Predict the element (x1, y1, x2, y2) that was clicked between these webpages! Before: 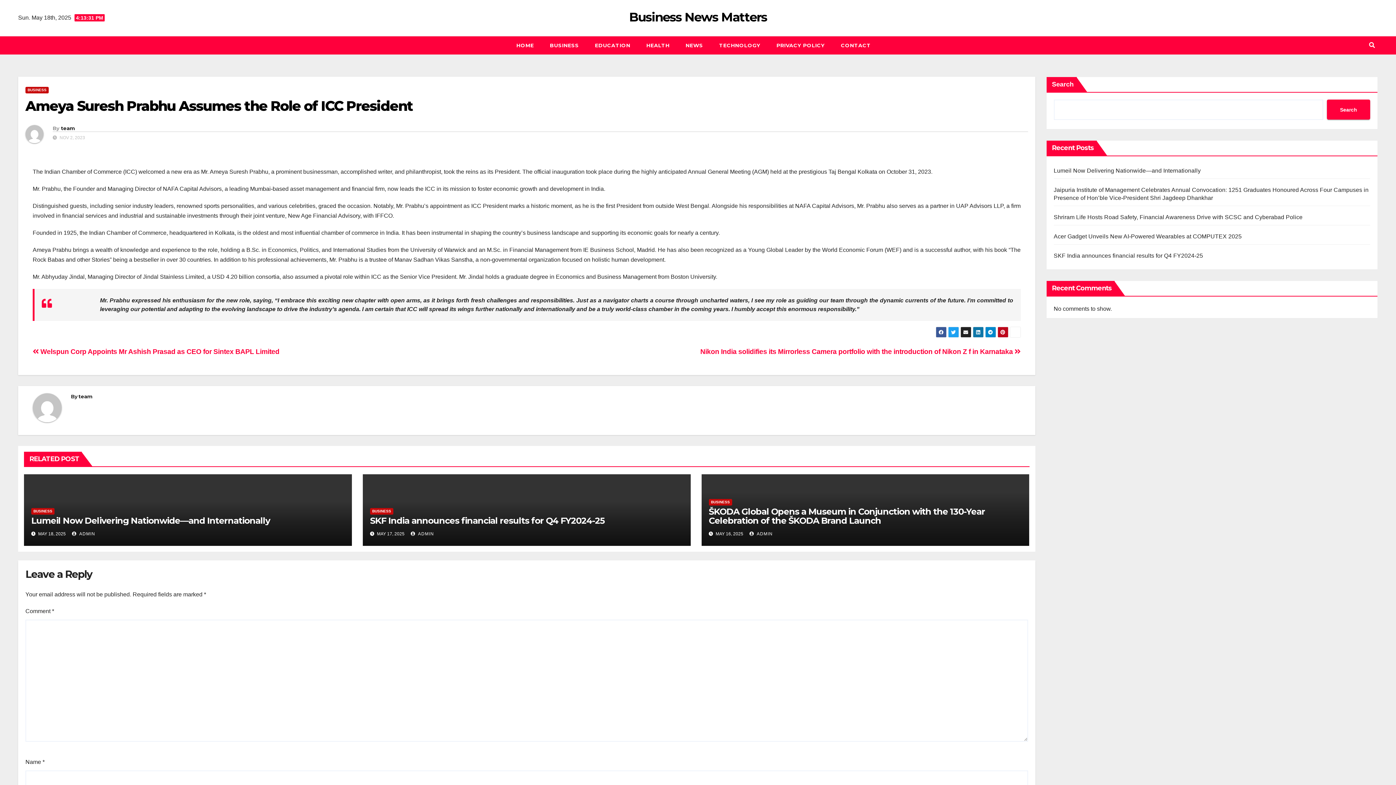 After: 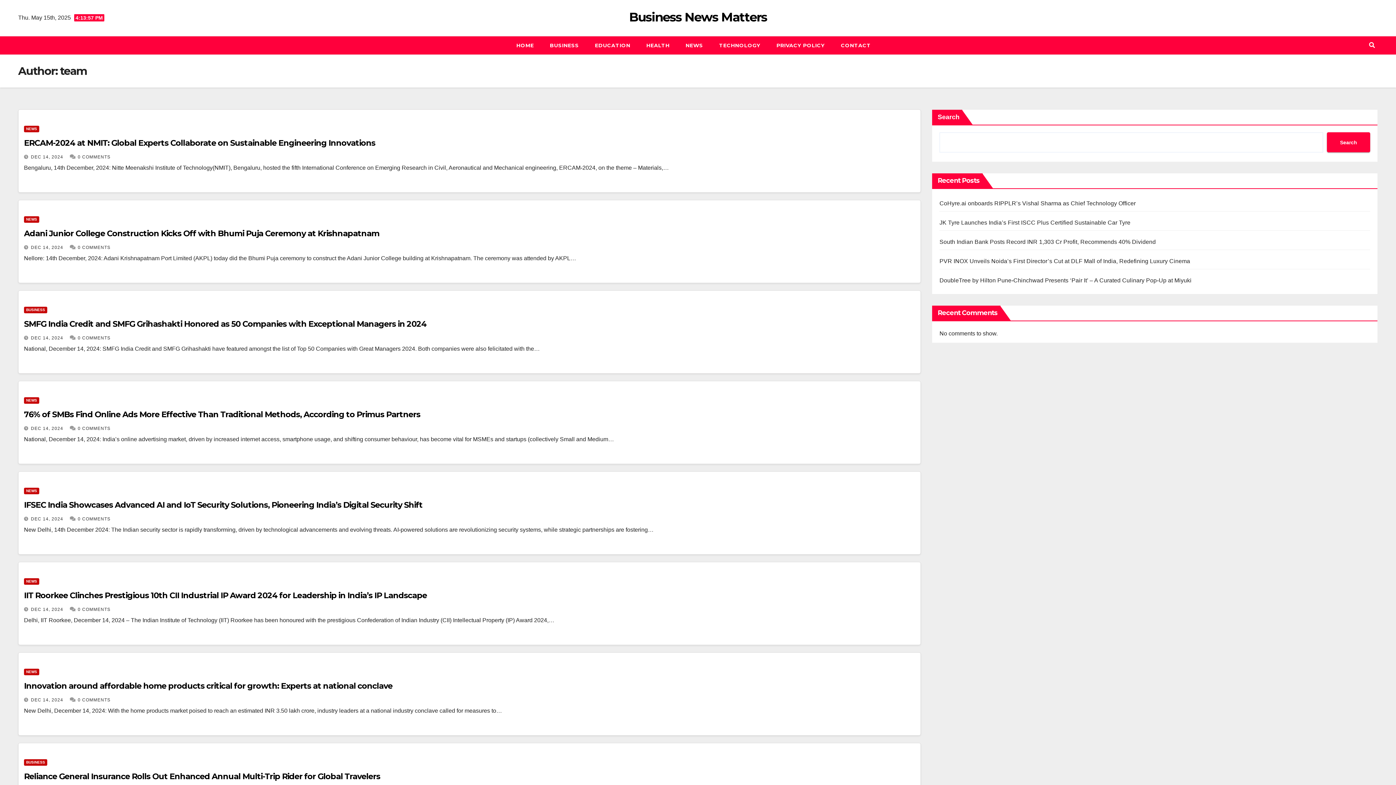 Action: bbox: (25, 125, 52, 148)